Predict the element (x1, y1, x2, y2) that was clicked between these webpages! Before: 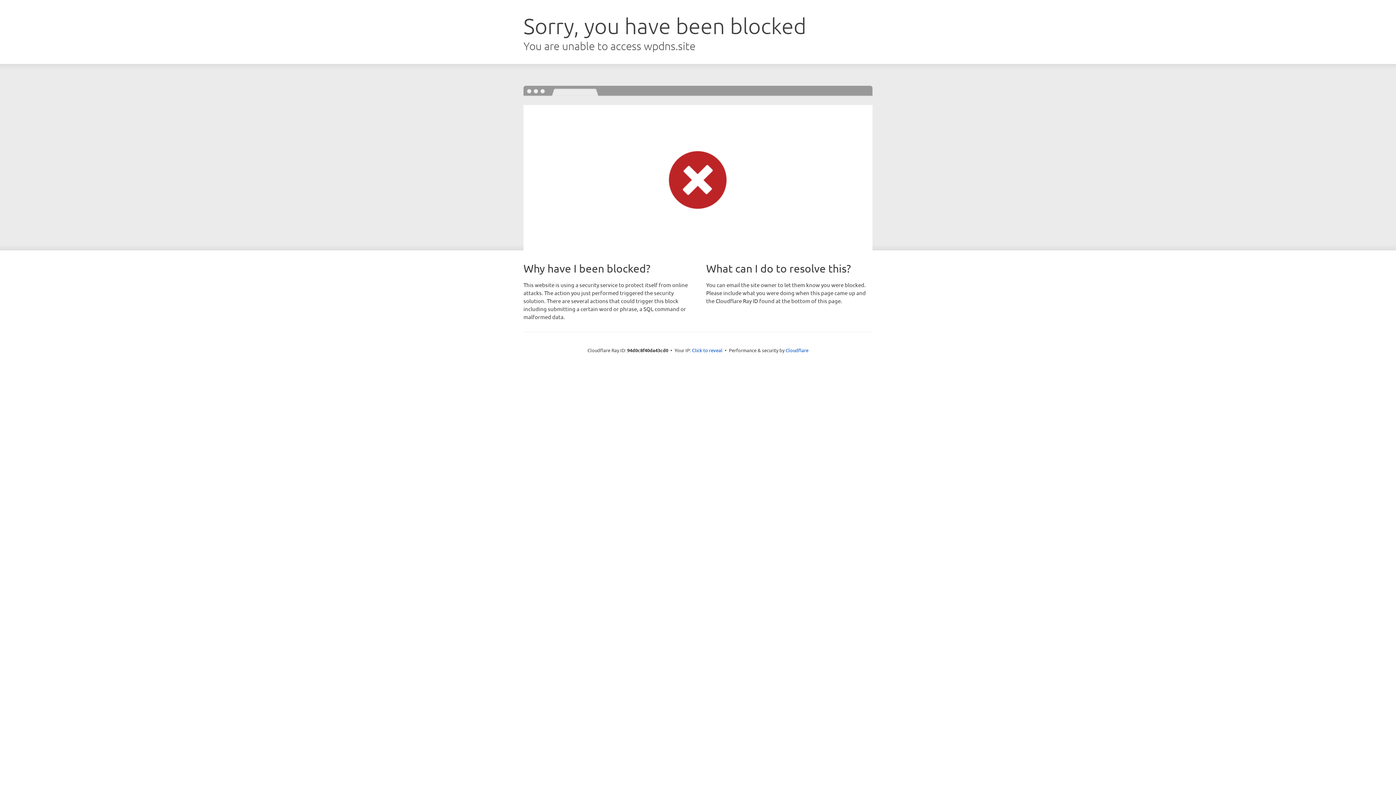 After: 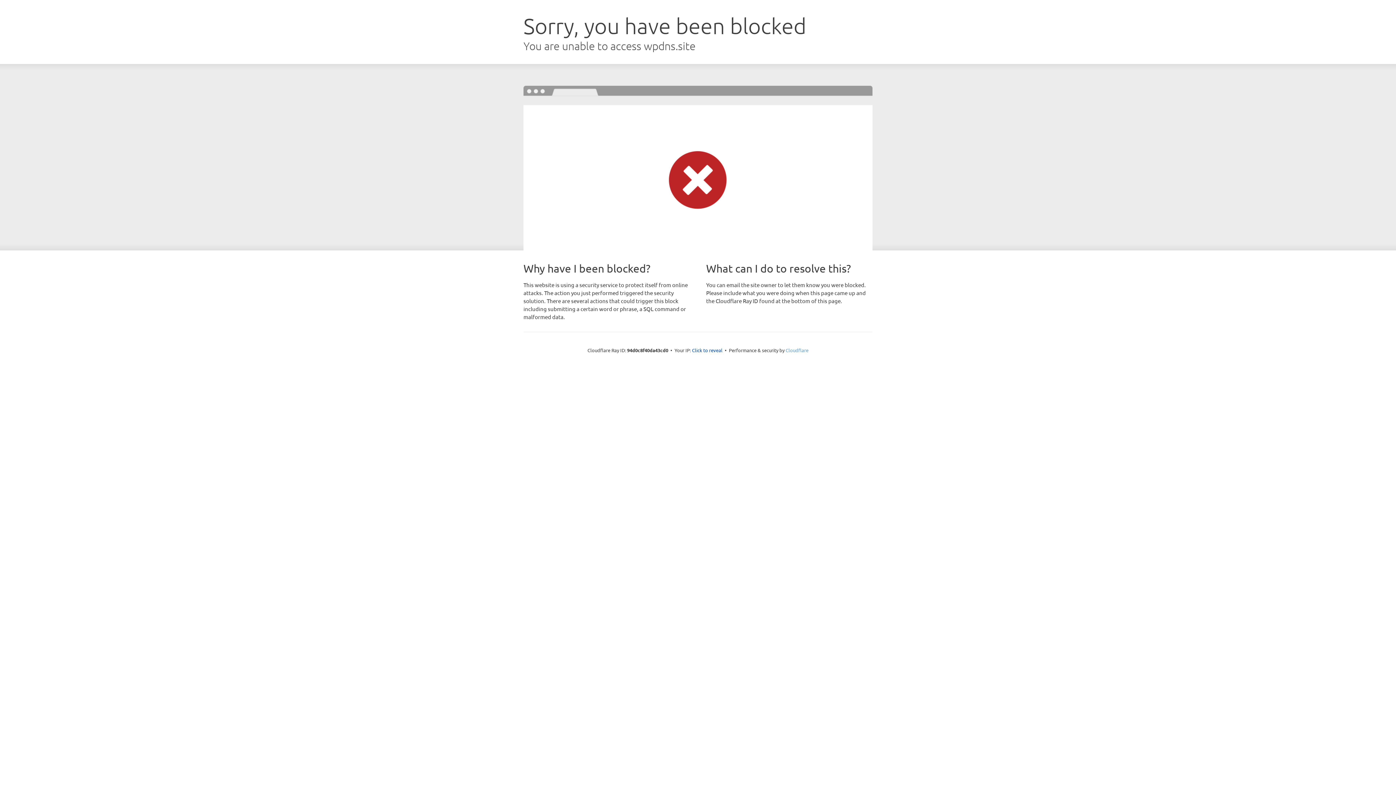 Action: label: Cloudflare bbox: (785, 347, 808, 353)